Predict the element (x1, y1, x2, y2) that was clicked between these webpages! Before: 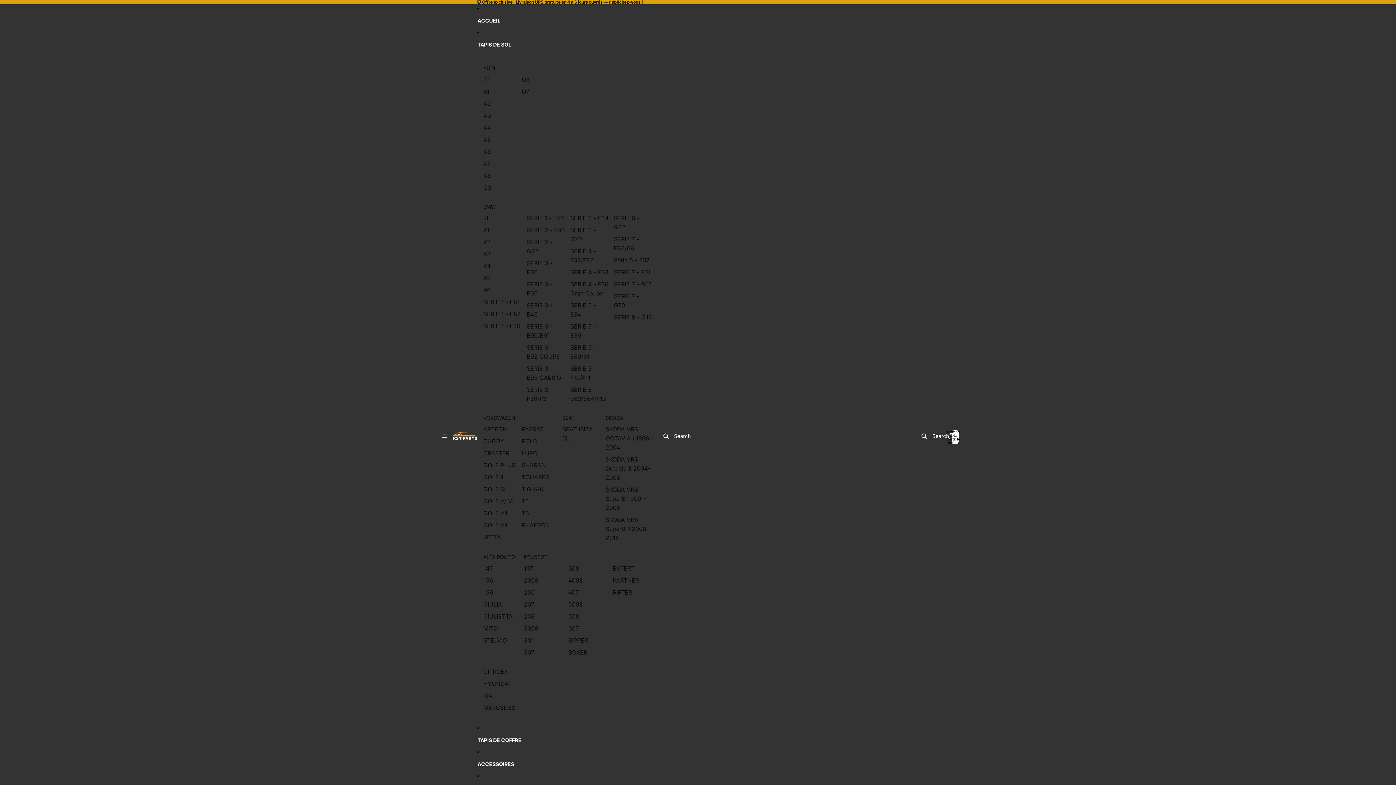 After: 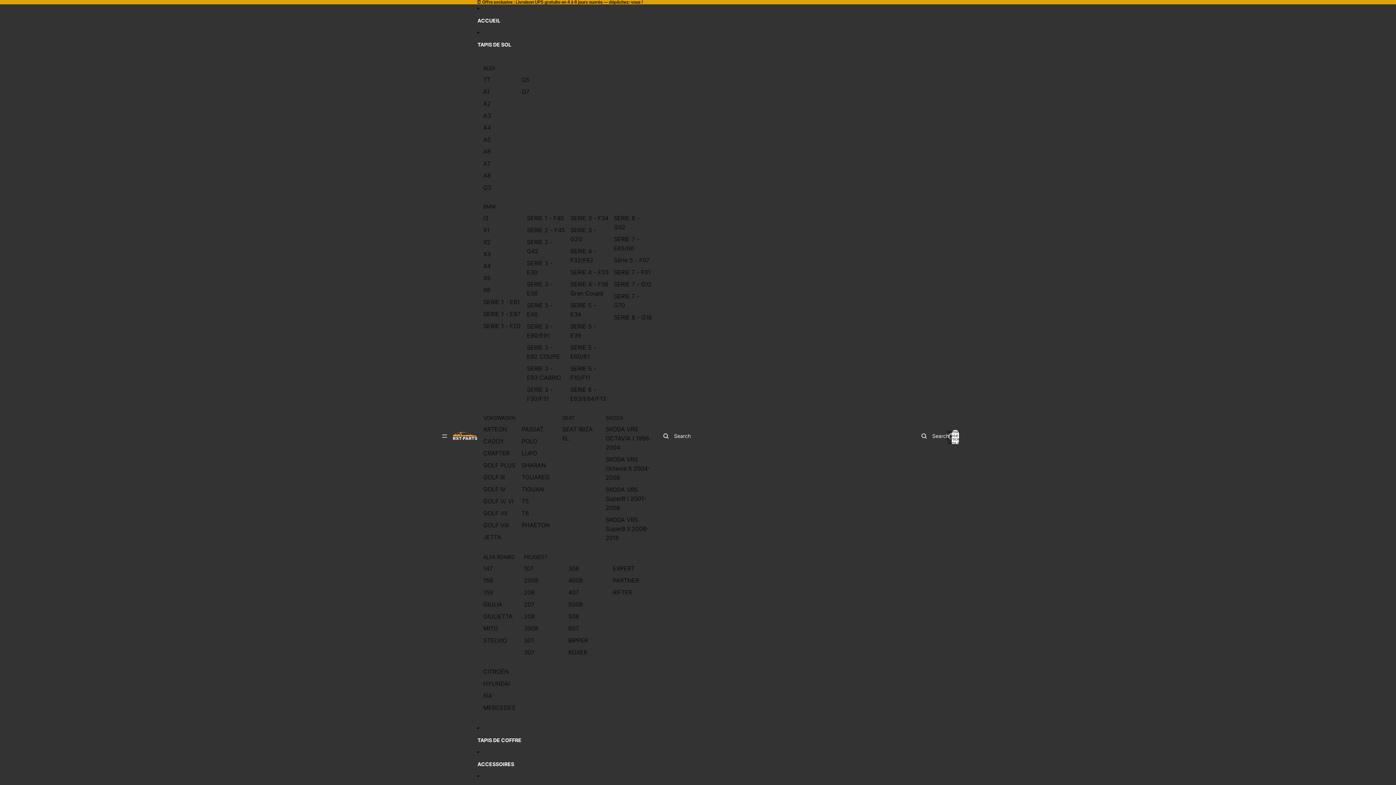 Action: bbox: (570, 245, 608, 266) label: SERIE 4 - F32/F82